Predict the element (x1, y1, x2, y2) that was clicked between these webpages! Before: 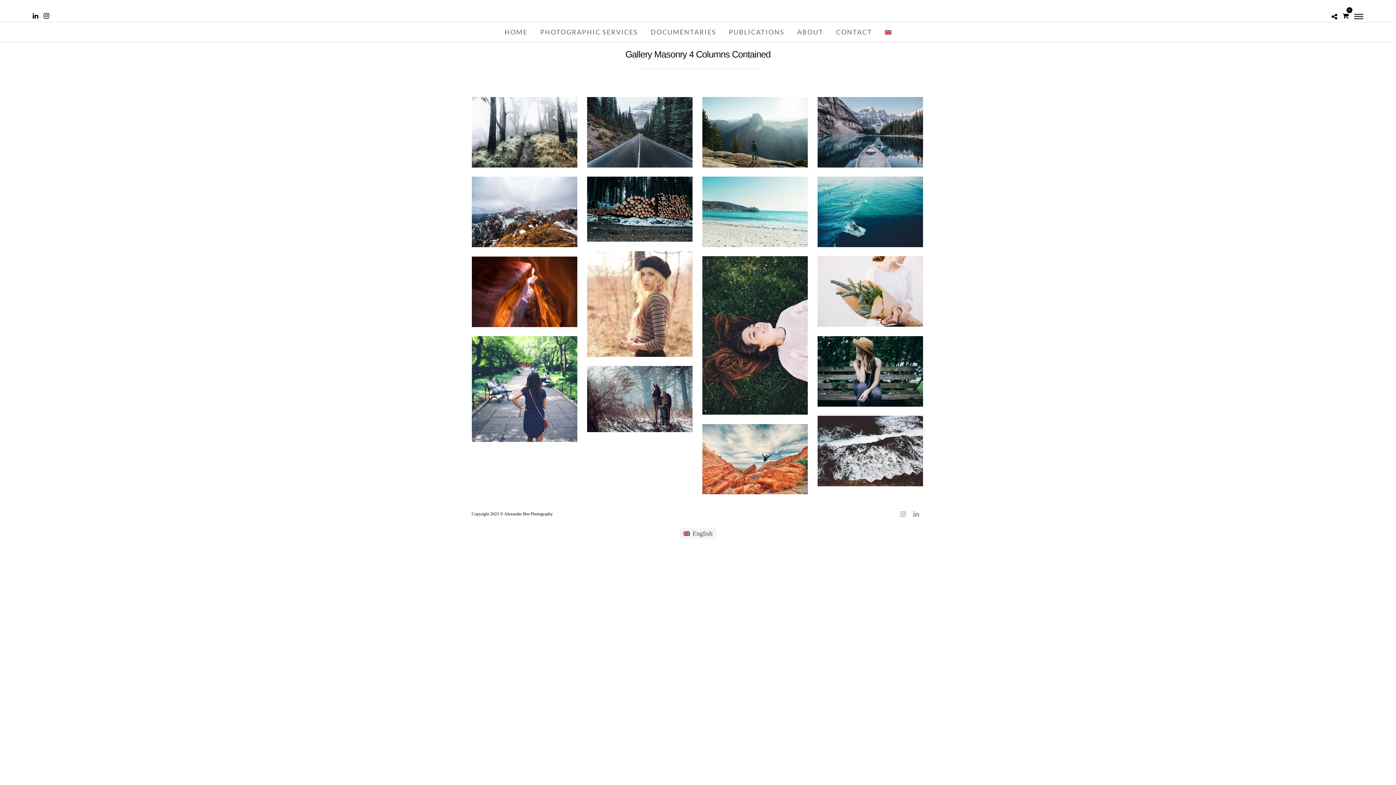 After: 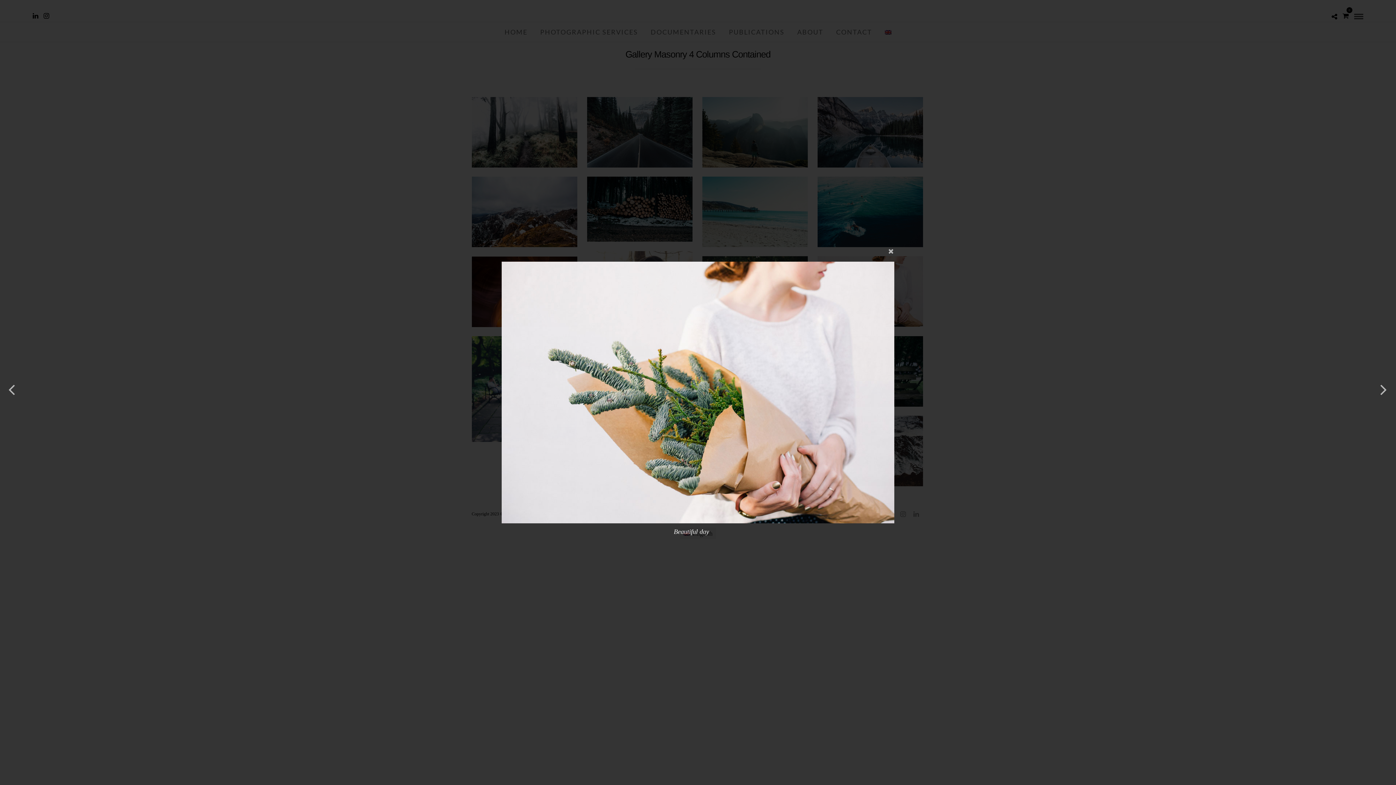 Action: bbox: (817, 256, 923, 326)